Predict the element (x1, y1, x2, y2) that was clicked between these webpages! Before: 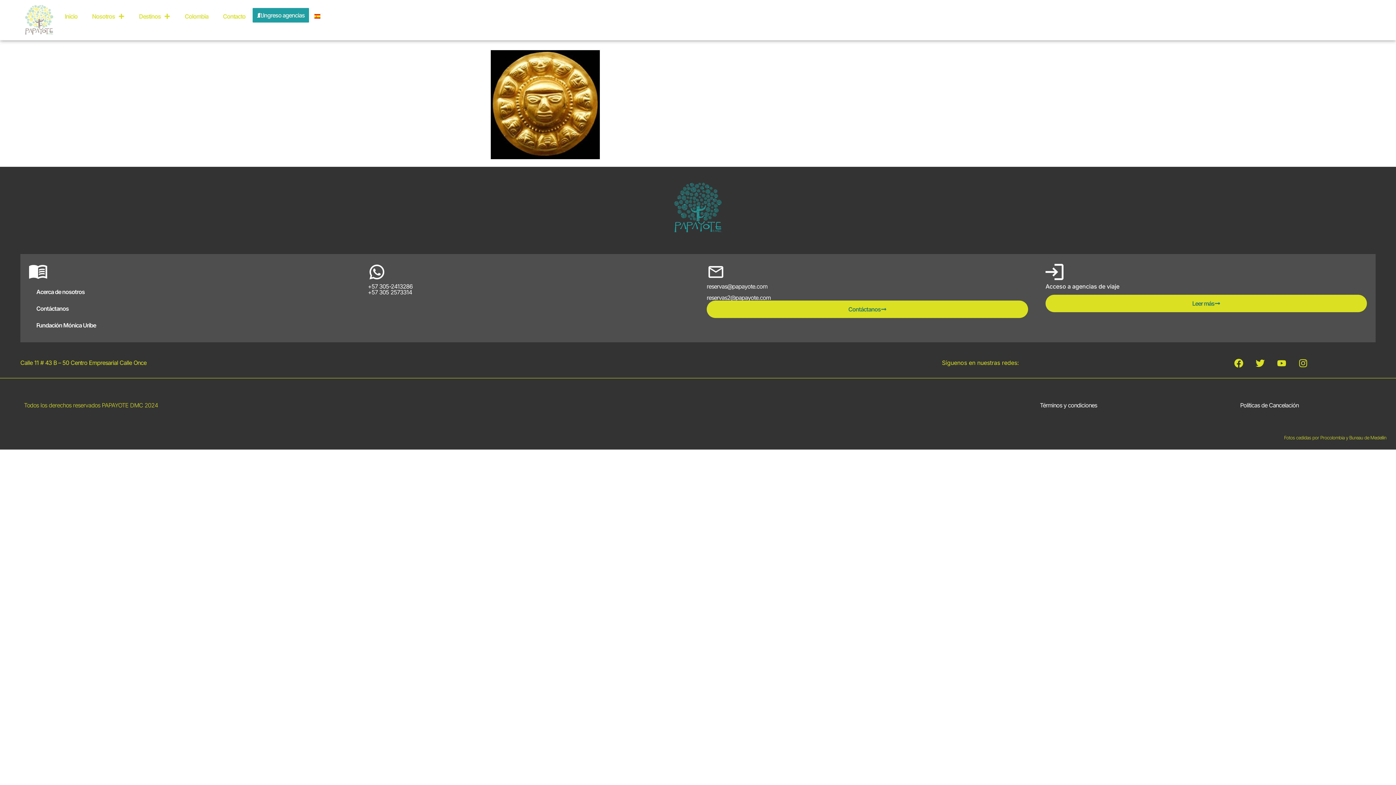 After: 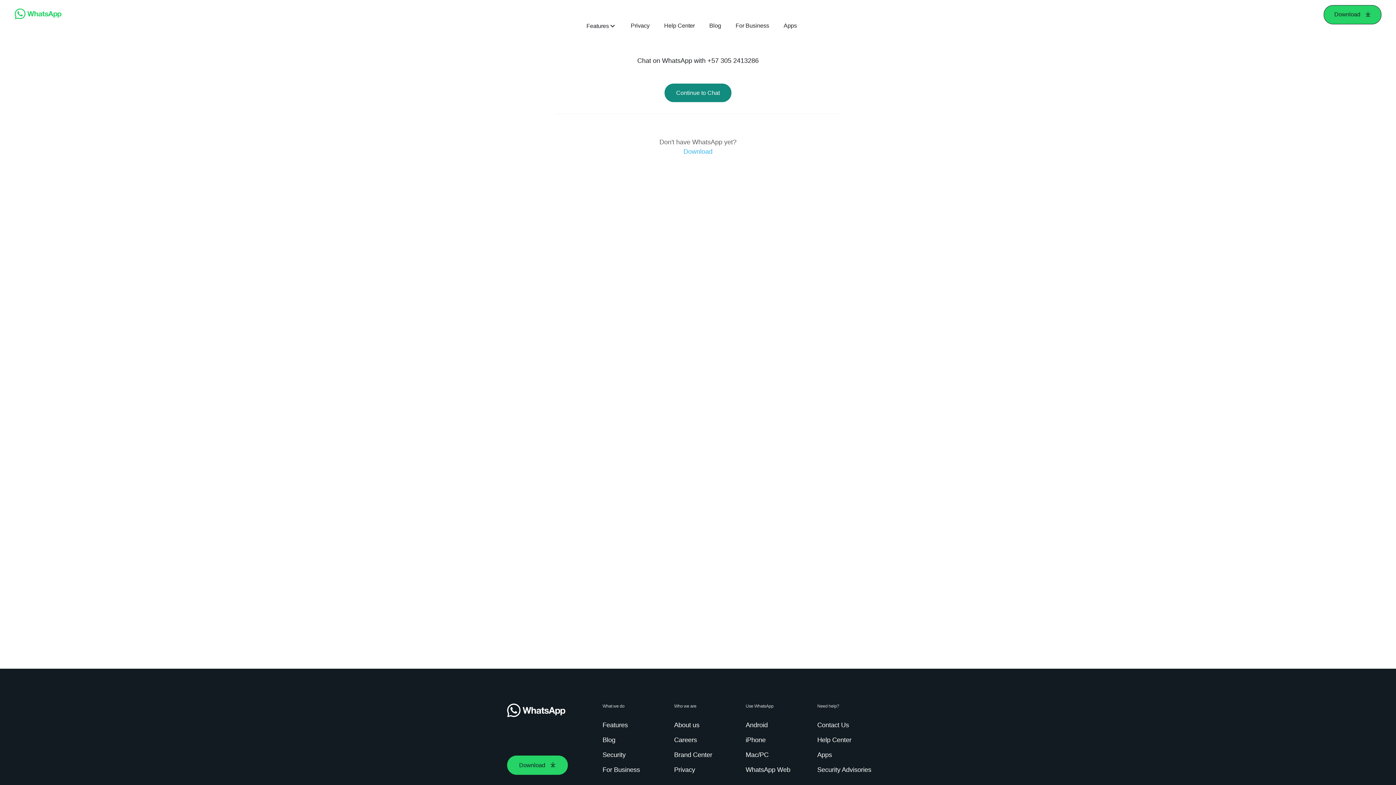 Action: bbox: (368, 283, 412, 290) label: +57 305-2413286